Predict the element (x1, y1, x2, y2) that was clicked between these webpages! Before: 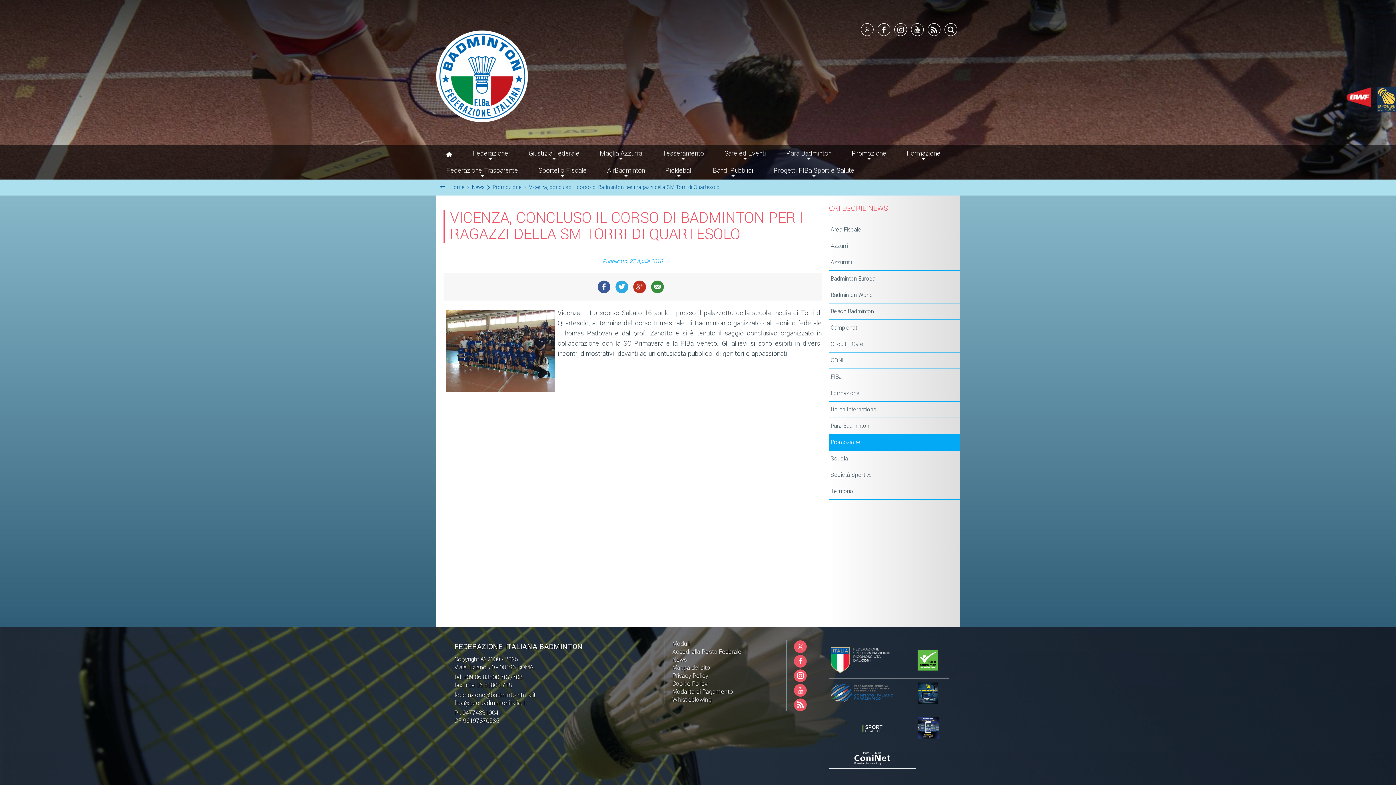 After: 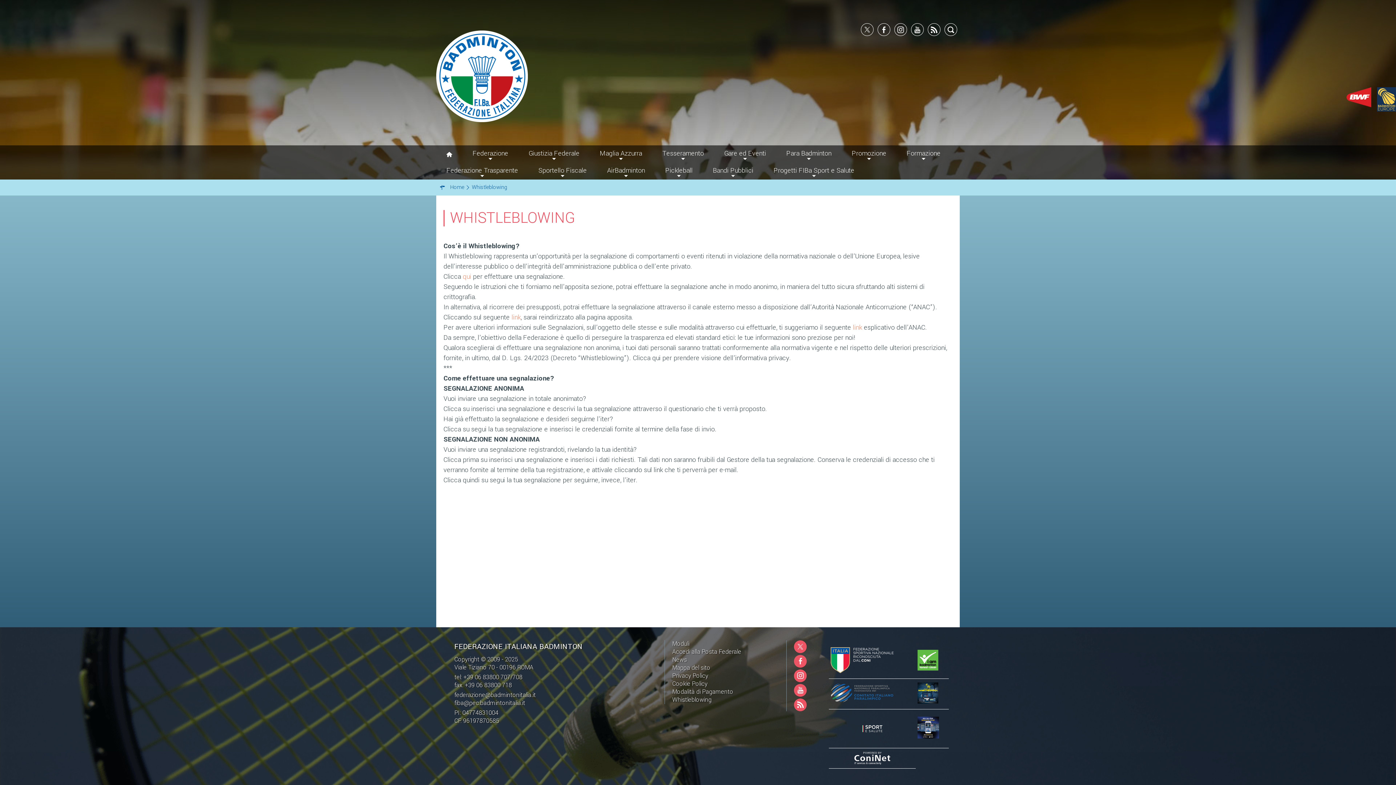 Action: bbox: (672, 696, 711, 704) label: Whistleblowing